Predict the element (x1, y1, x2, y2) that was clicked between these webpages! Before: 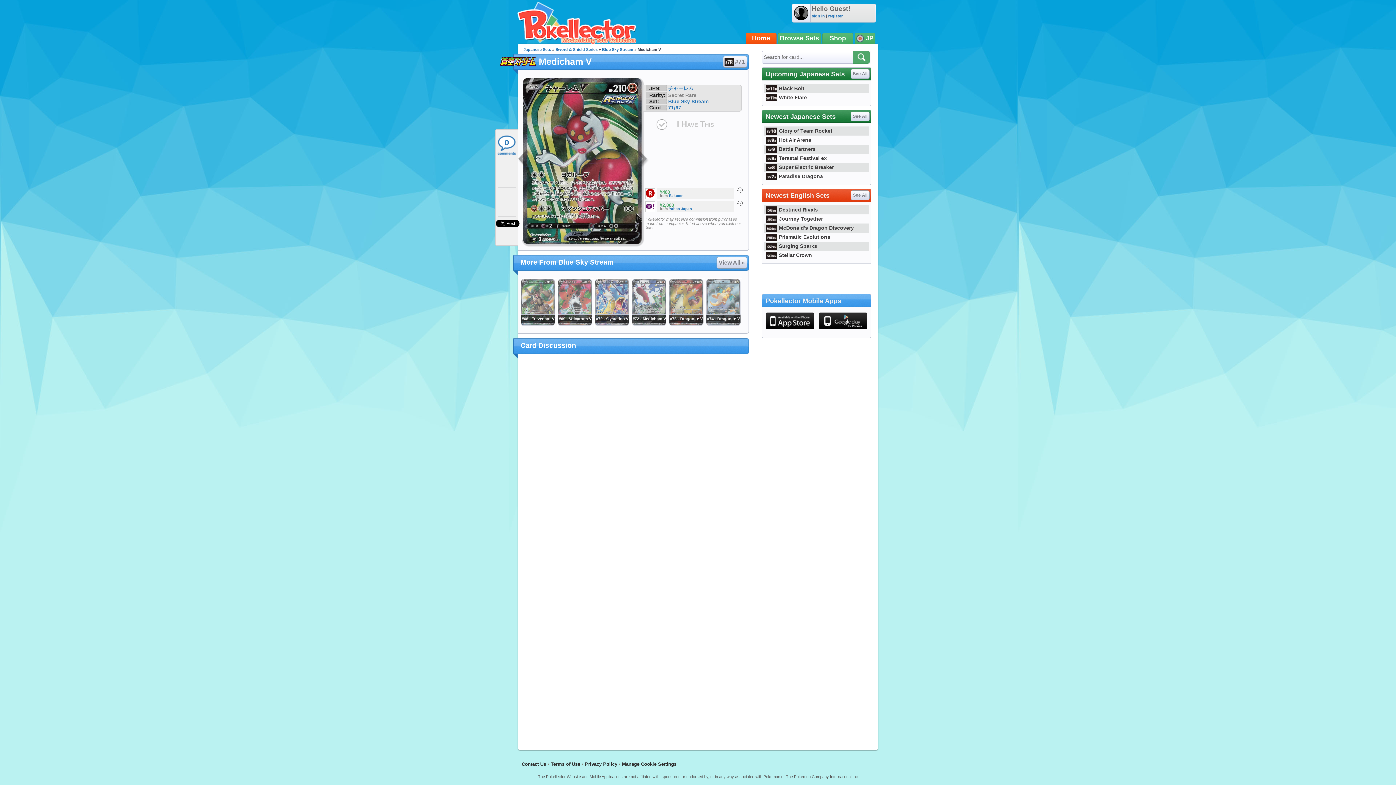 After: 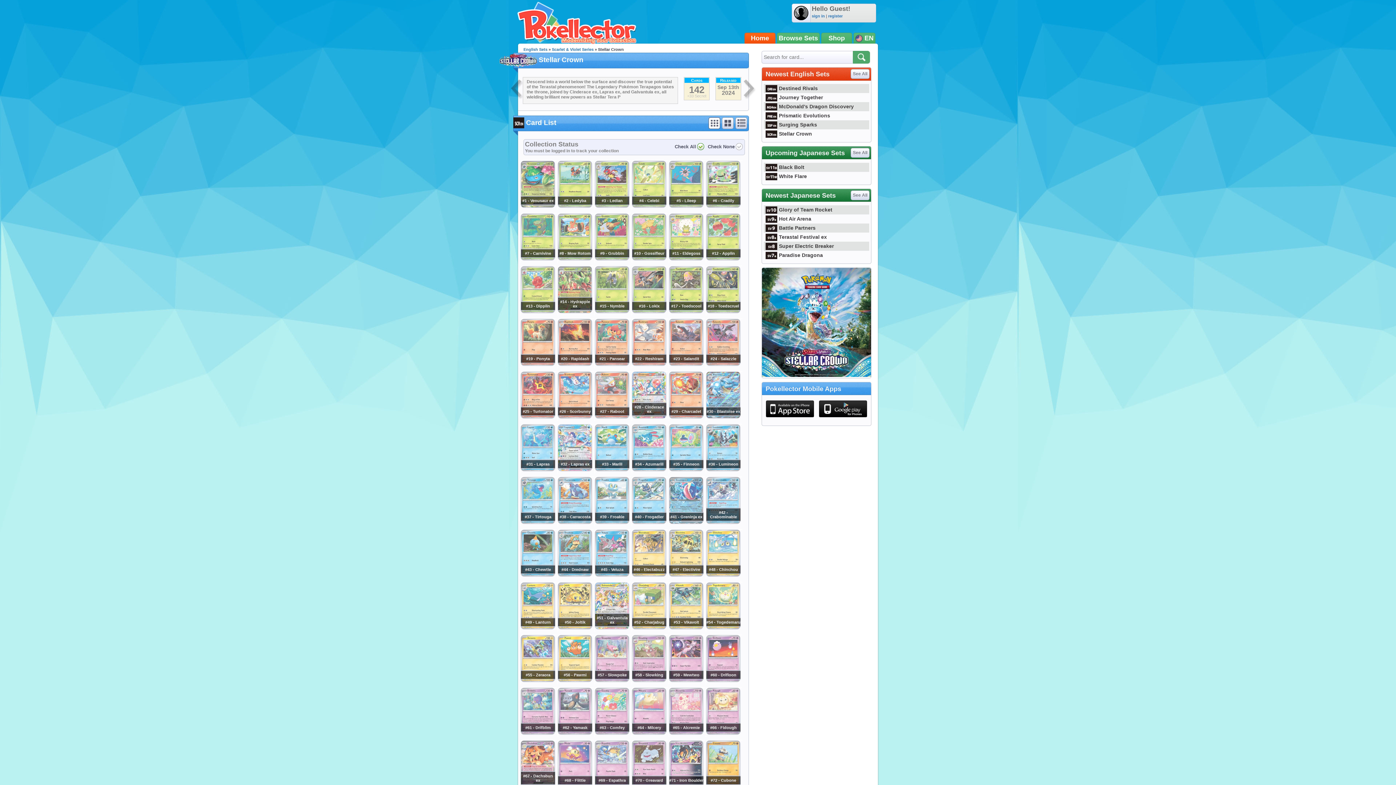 Action: bbox: (764, 252, 812, 258) label: Stellar Crown